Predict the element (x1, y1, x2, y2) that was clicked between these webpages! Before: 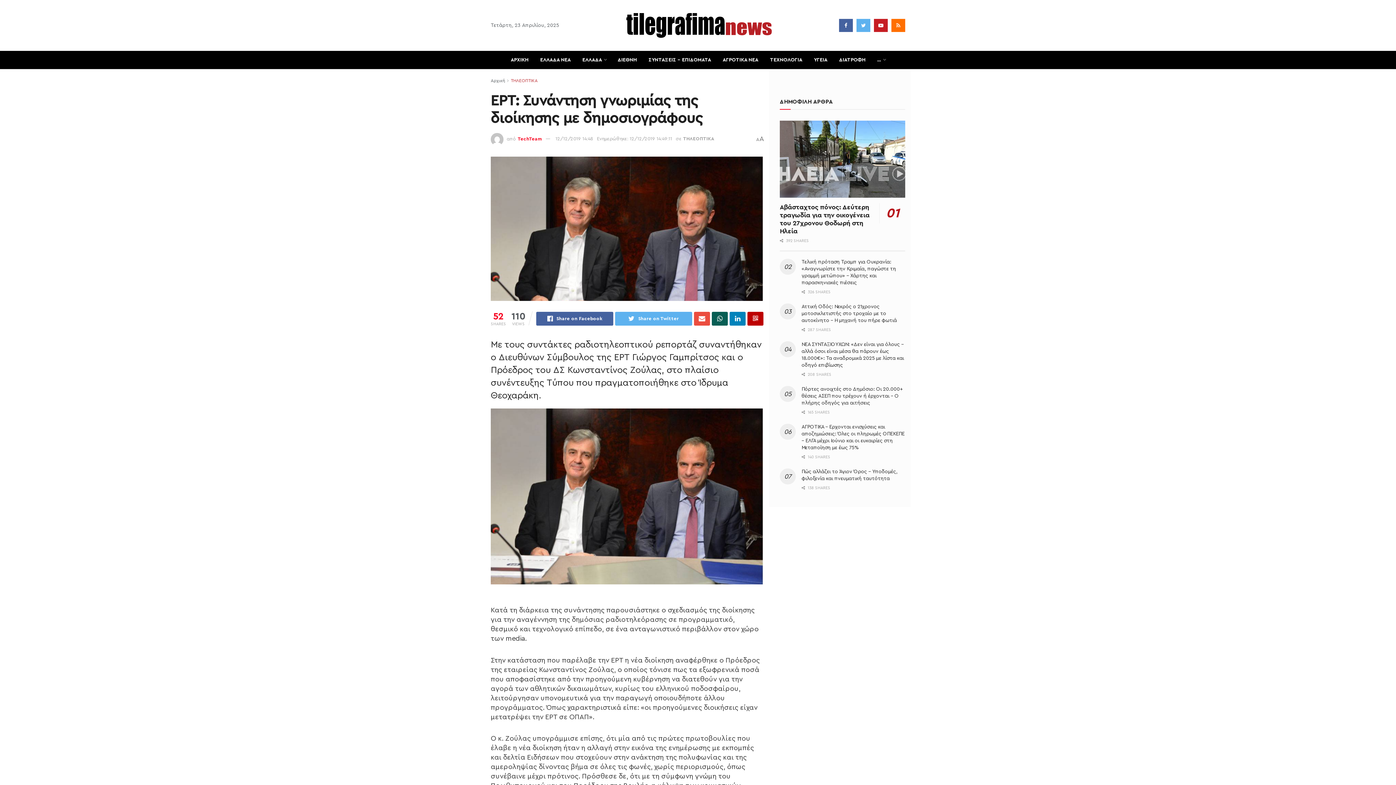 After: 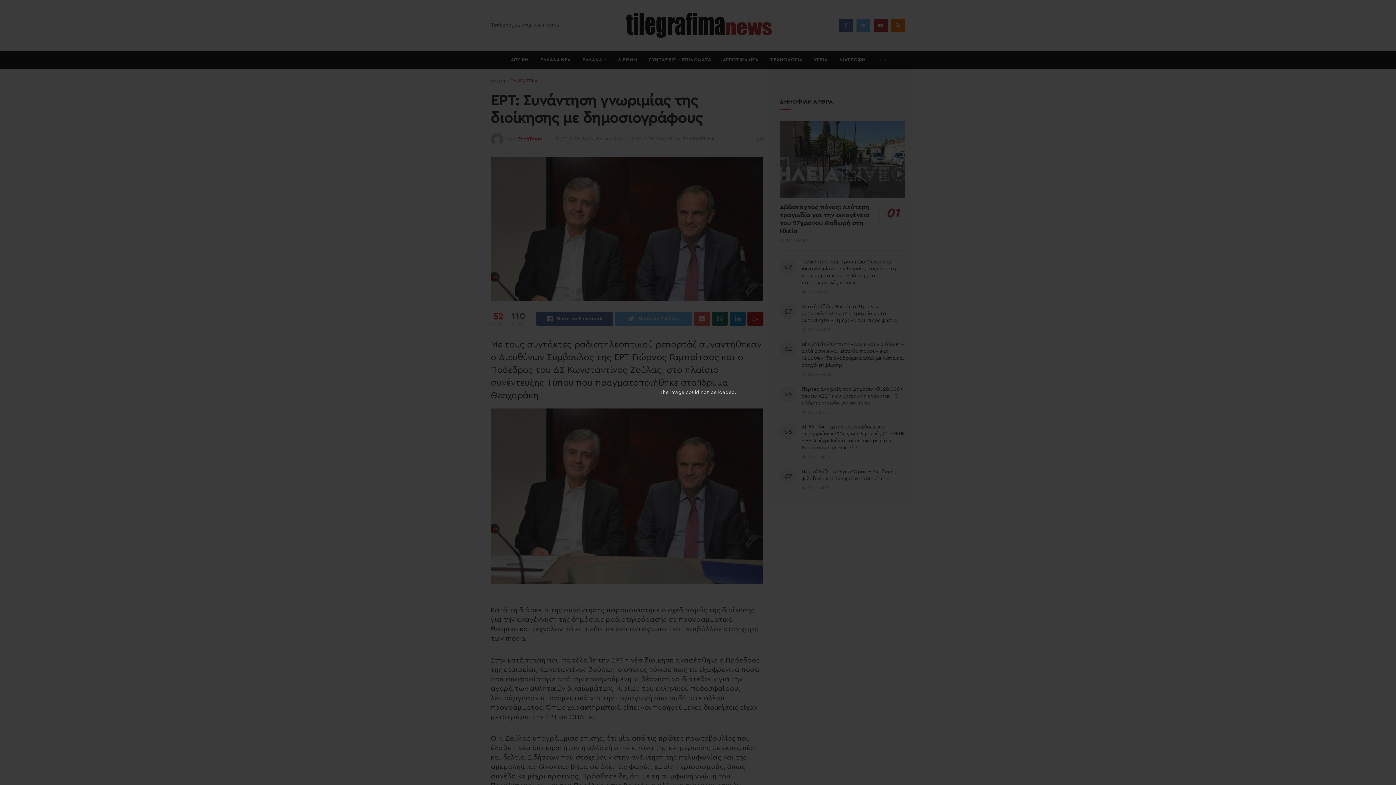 Action: bbox: (747, 312, 763, 325)